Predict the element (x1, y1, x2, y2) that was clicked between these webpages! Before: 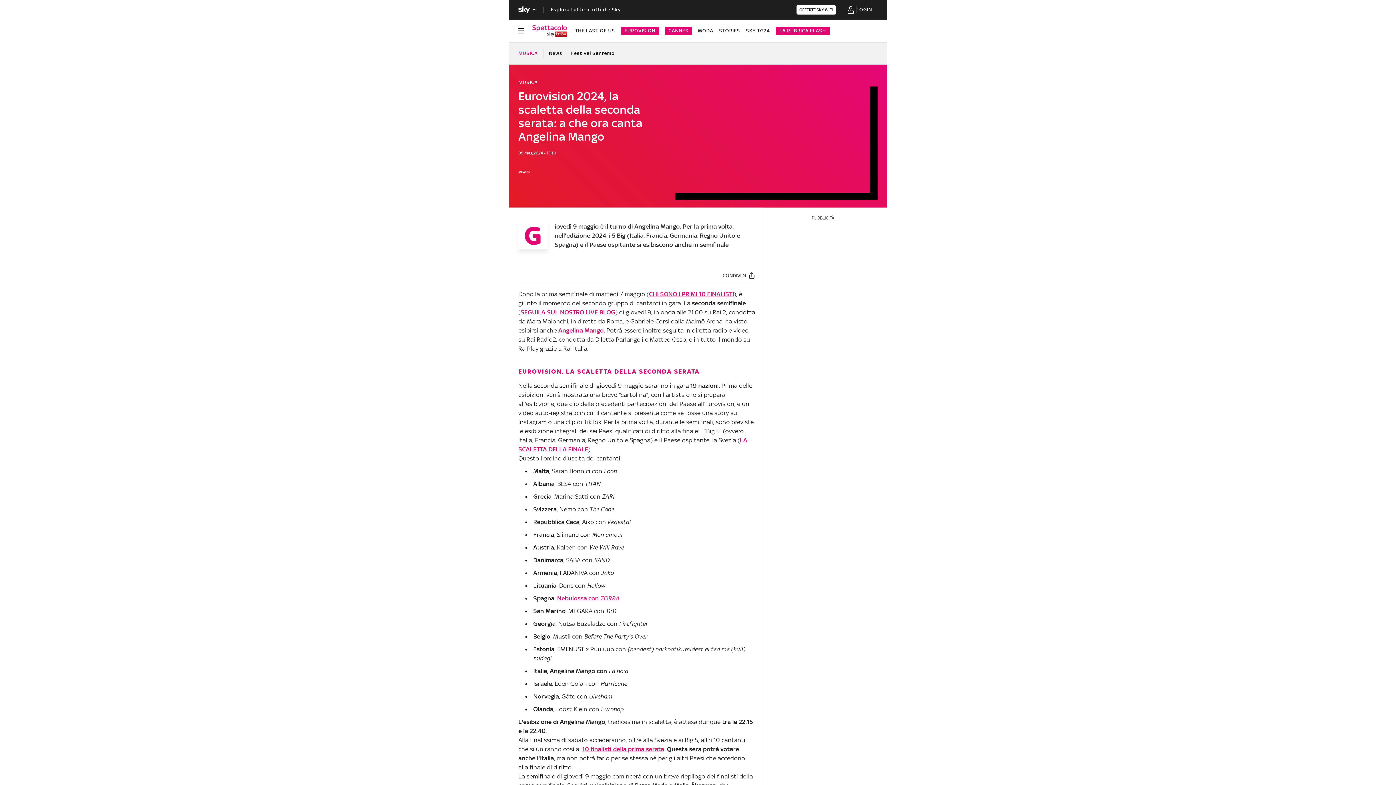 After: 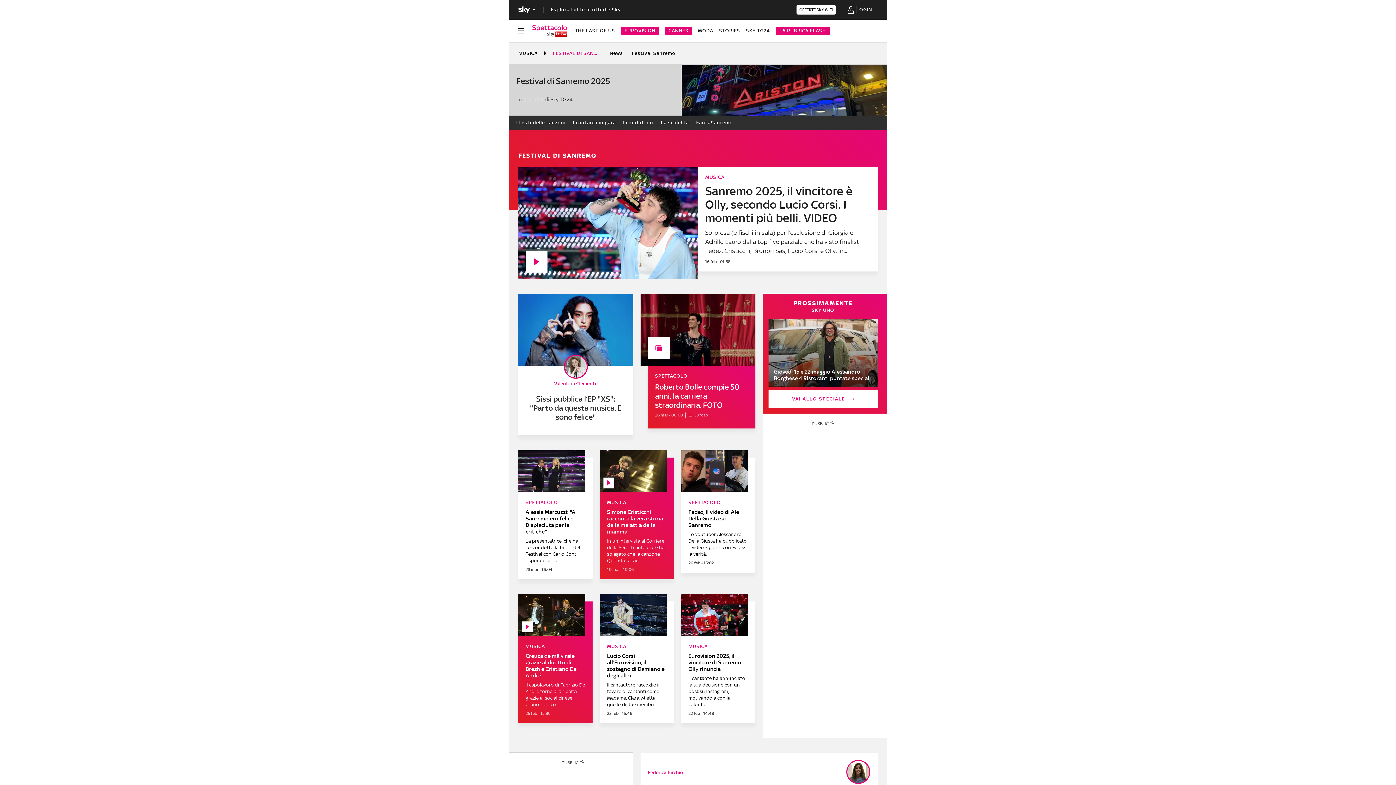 Action: label: Festival Sanremo bbox: (571, 42, 614, 64)